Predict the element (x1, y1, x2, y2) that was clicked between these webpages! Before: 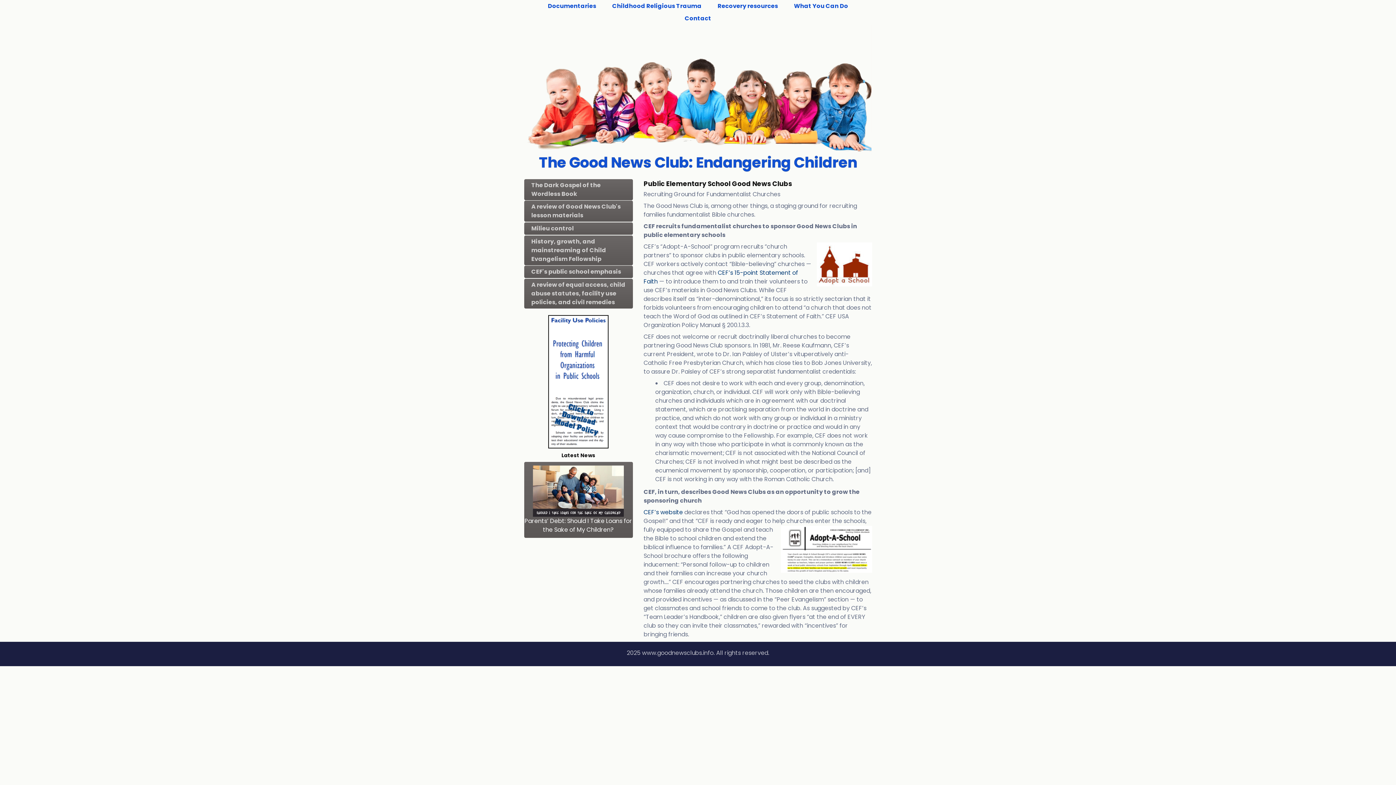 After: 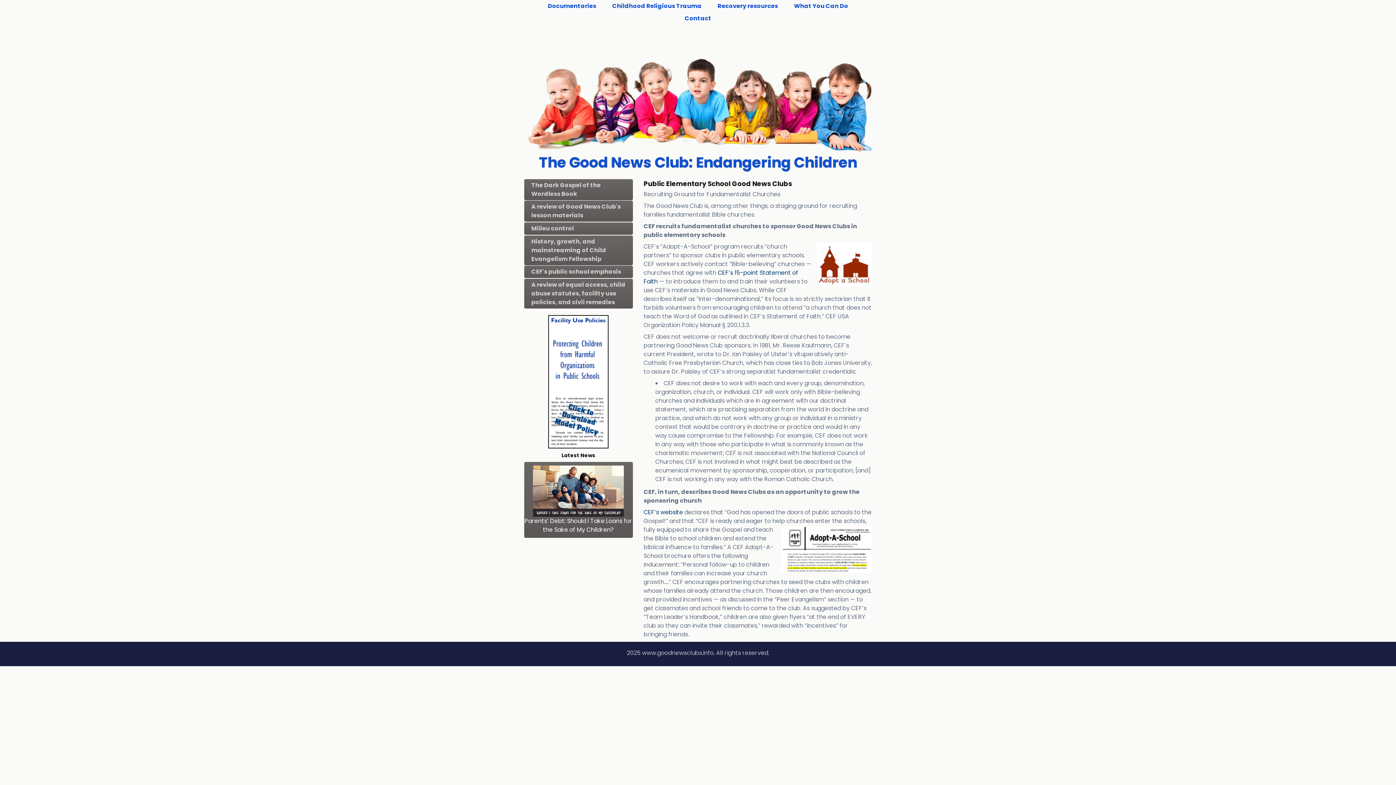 Action: bbox: (548, 442, 608, 451)